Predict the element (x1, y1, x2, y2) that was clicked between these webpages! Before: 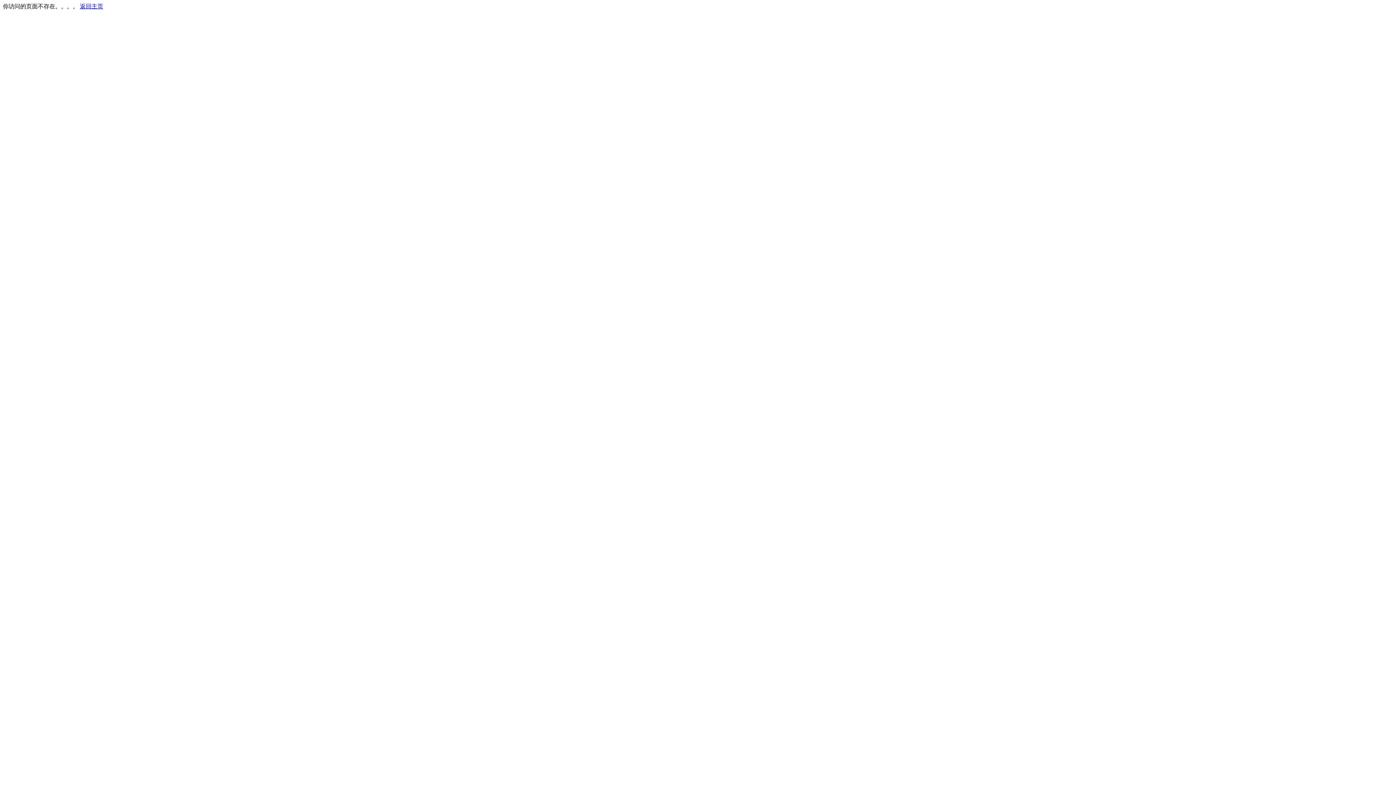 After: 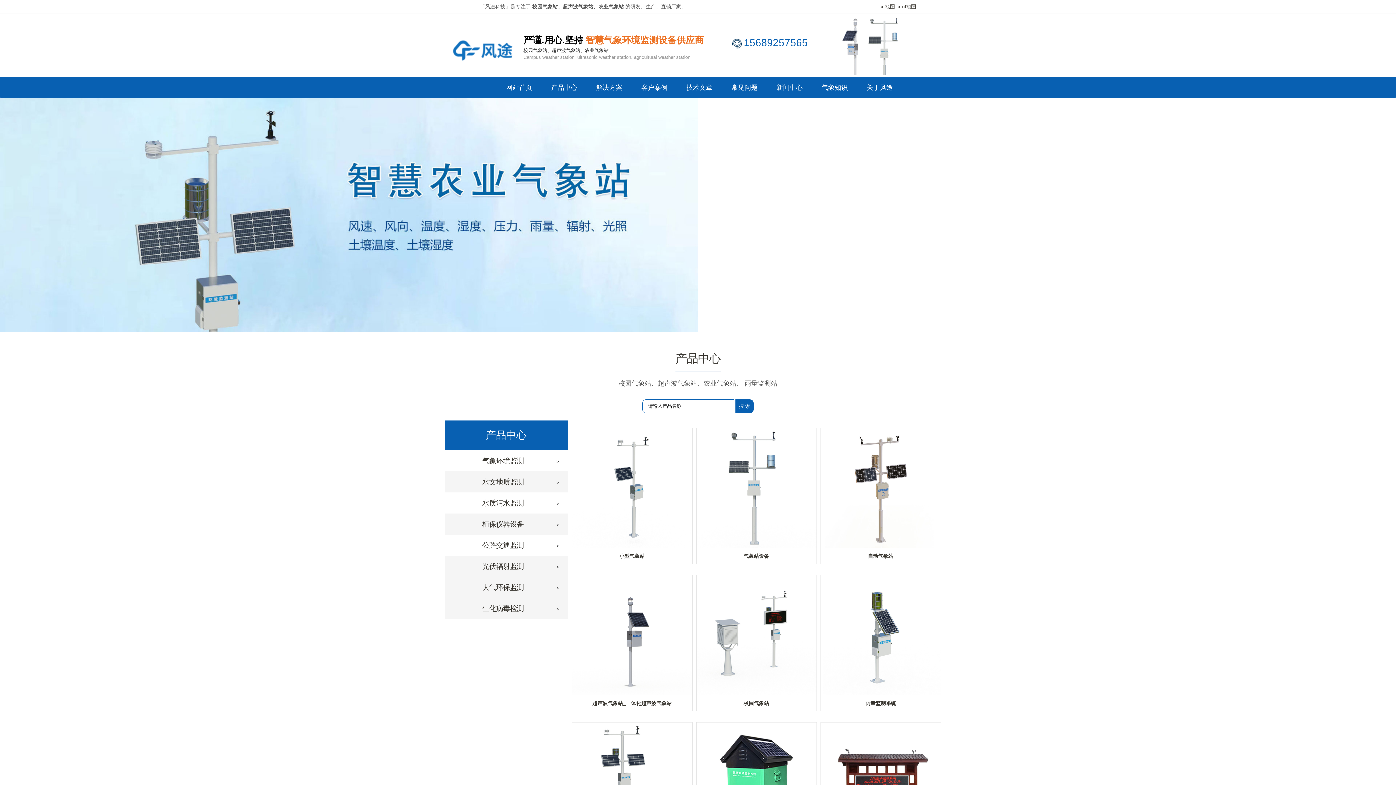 Action: bbox: (80, 3, 103, 9) label: 返回主页